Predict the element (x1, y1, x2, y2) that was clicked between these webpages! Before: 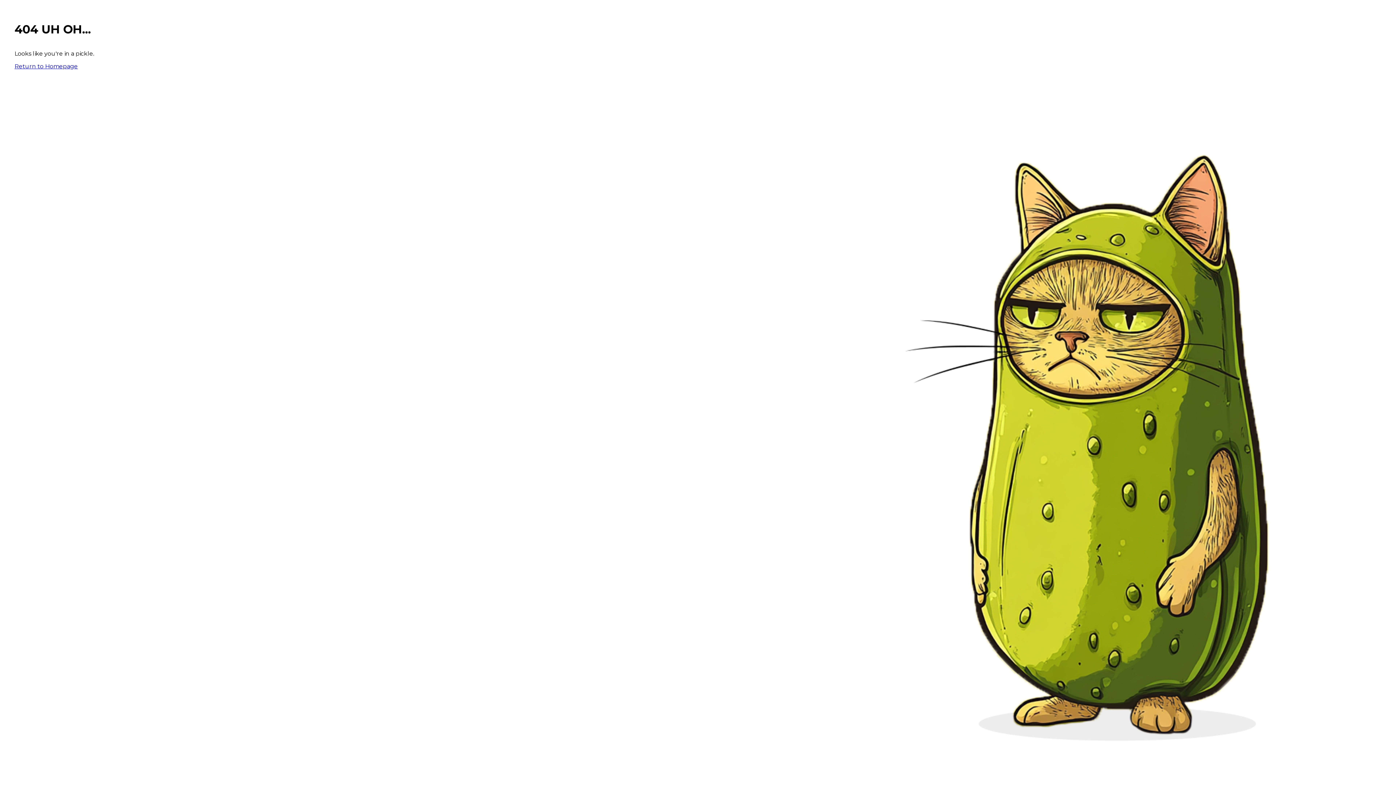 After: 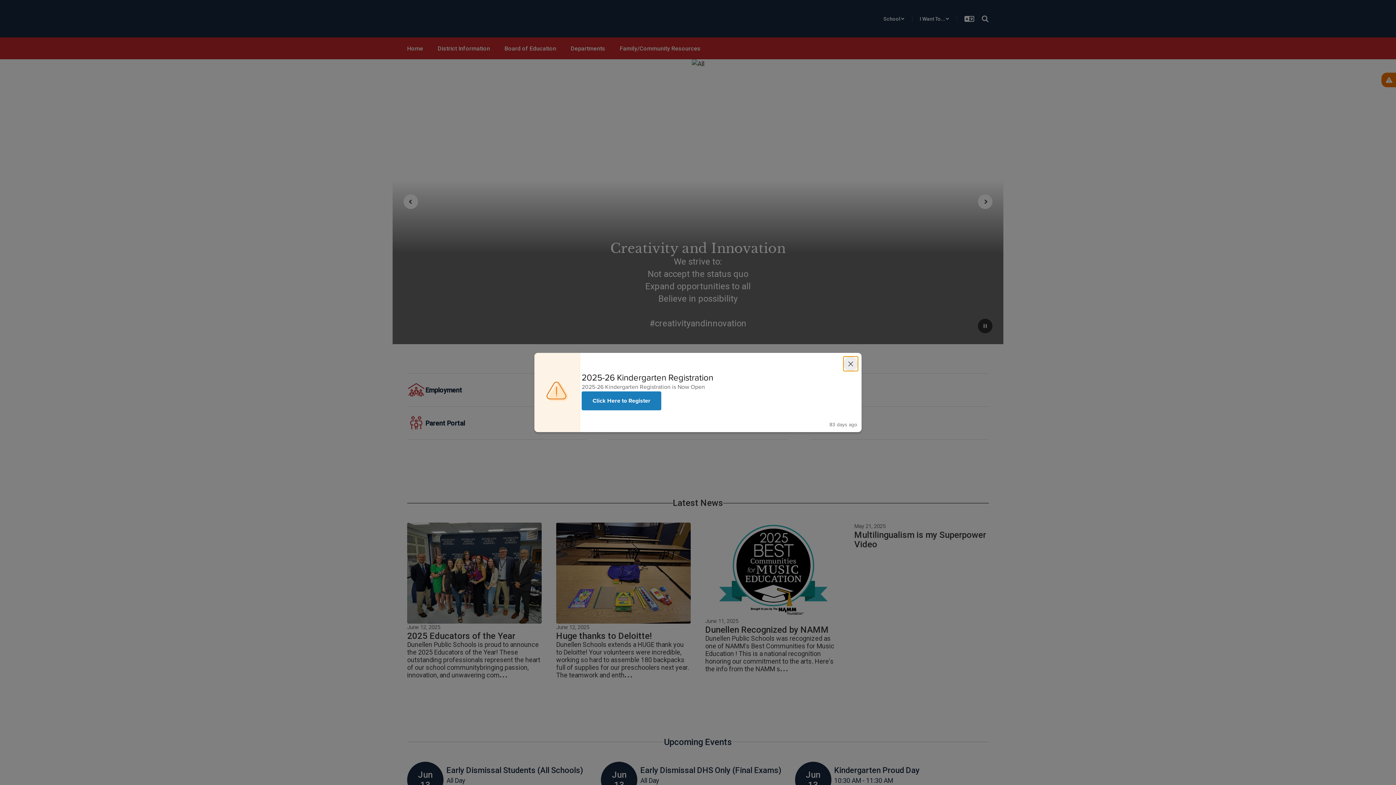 Action: label: Return to Homepage bbox: (14, 62, 77, 69)